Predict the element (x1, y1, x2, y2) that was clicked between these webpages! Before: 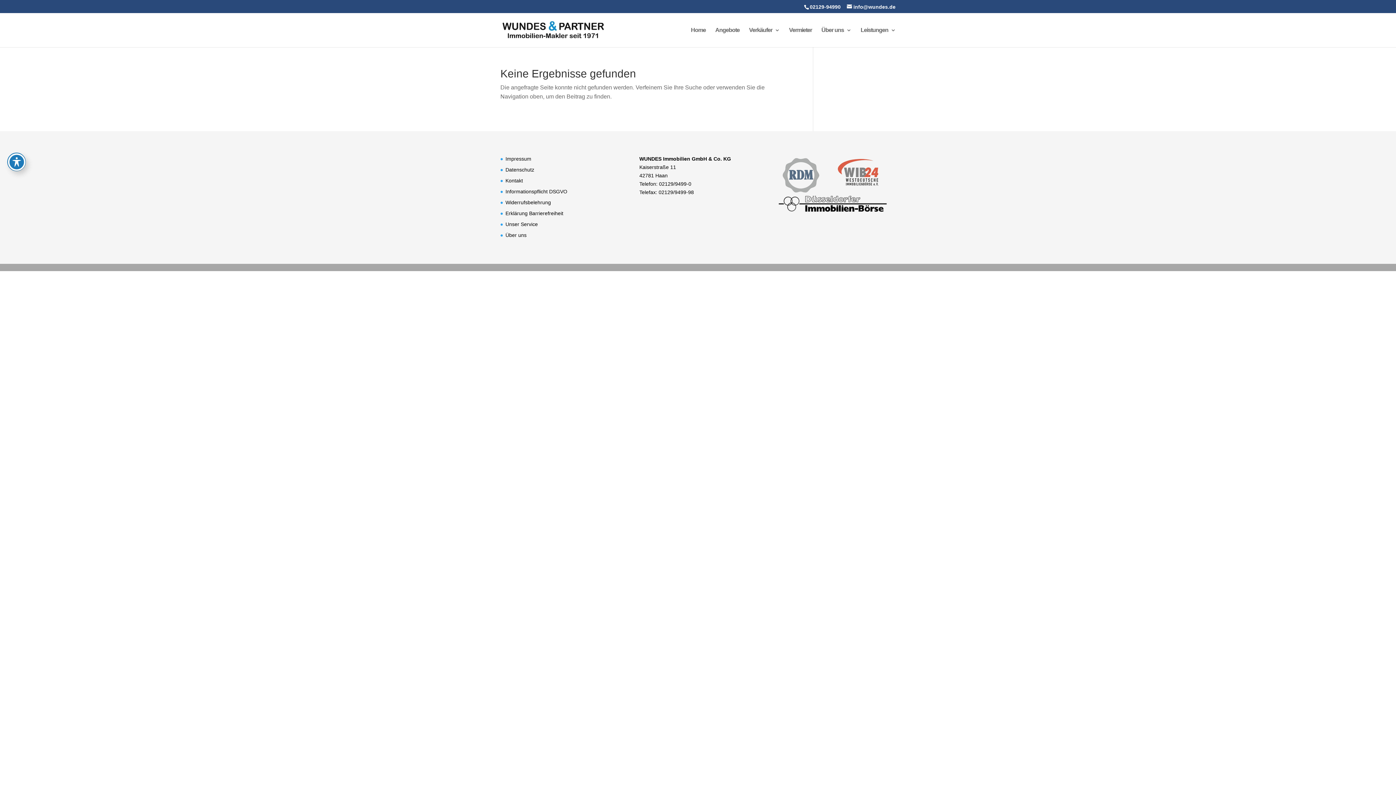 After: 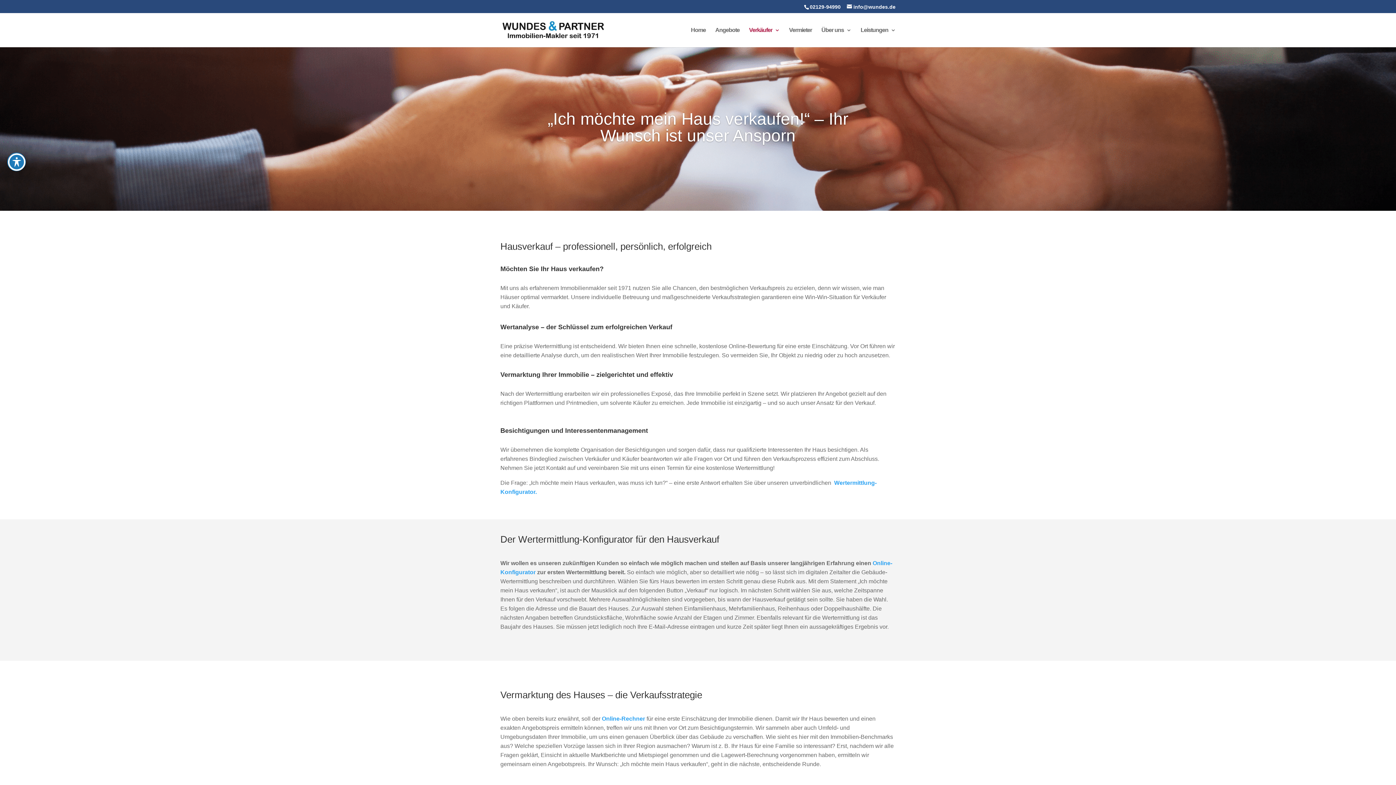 Action: label: Verkäufer bbox: (749, 27, 779, 47)